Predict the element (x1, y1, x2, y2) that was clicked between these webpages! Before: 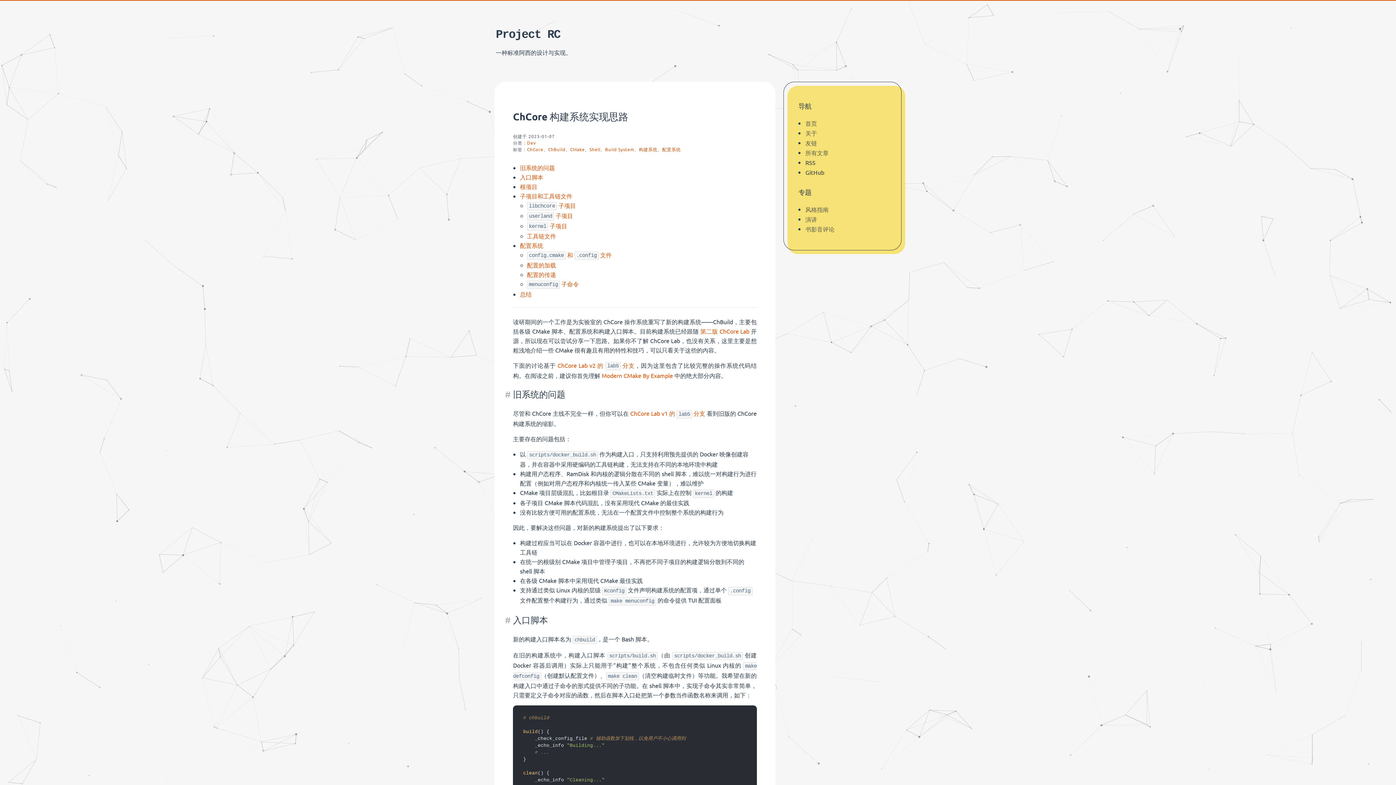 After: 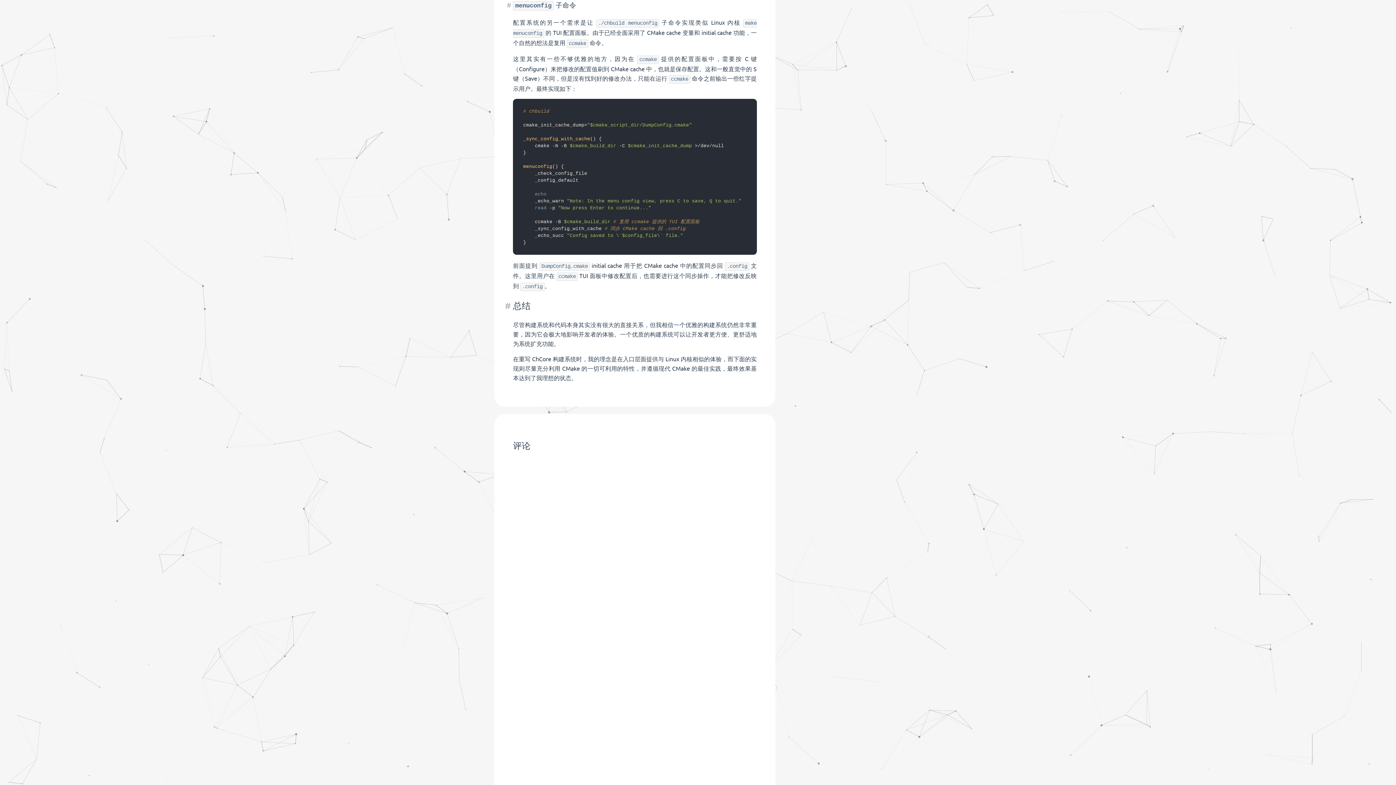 Action: bbox: (527, 280, 578, 287) label: menuconfig 子命令